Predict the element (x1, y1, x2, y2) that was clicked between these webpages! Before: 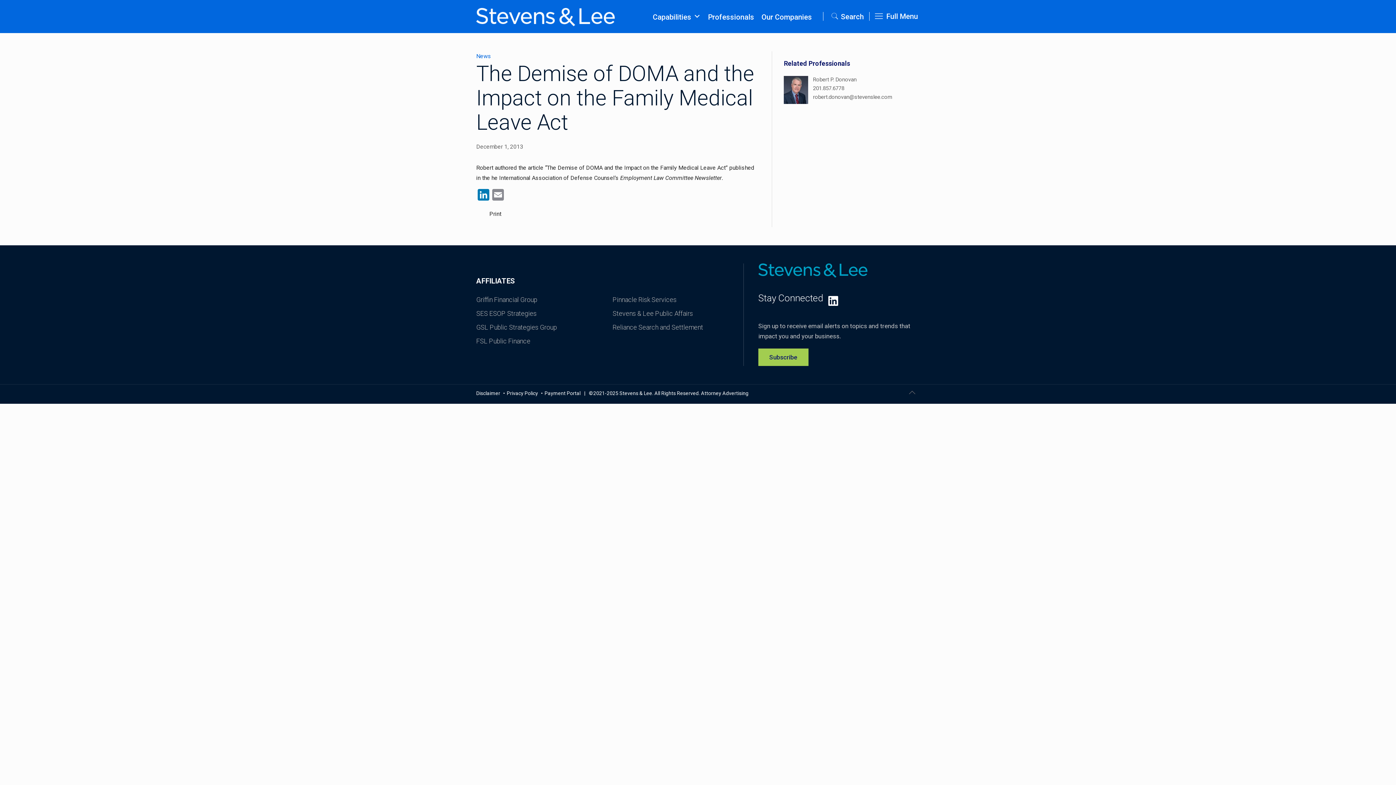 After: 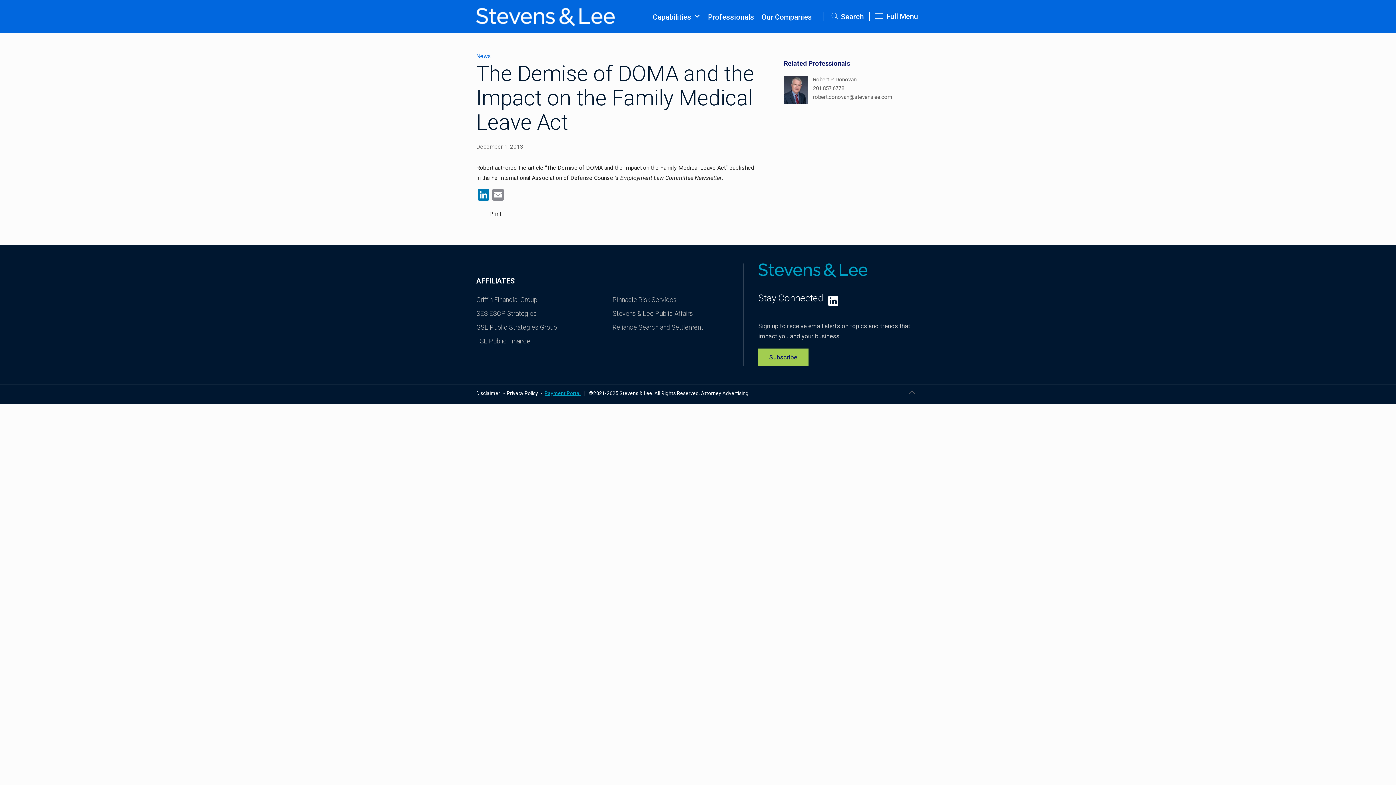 Action: bbox: (544, 390, 580, 396) label: Payment Portal